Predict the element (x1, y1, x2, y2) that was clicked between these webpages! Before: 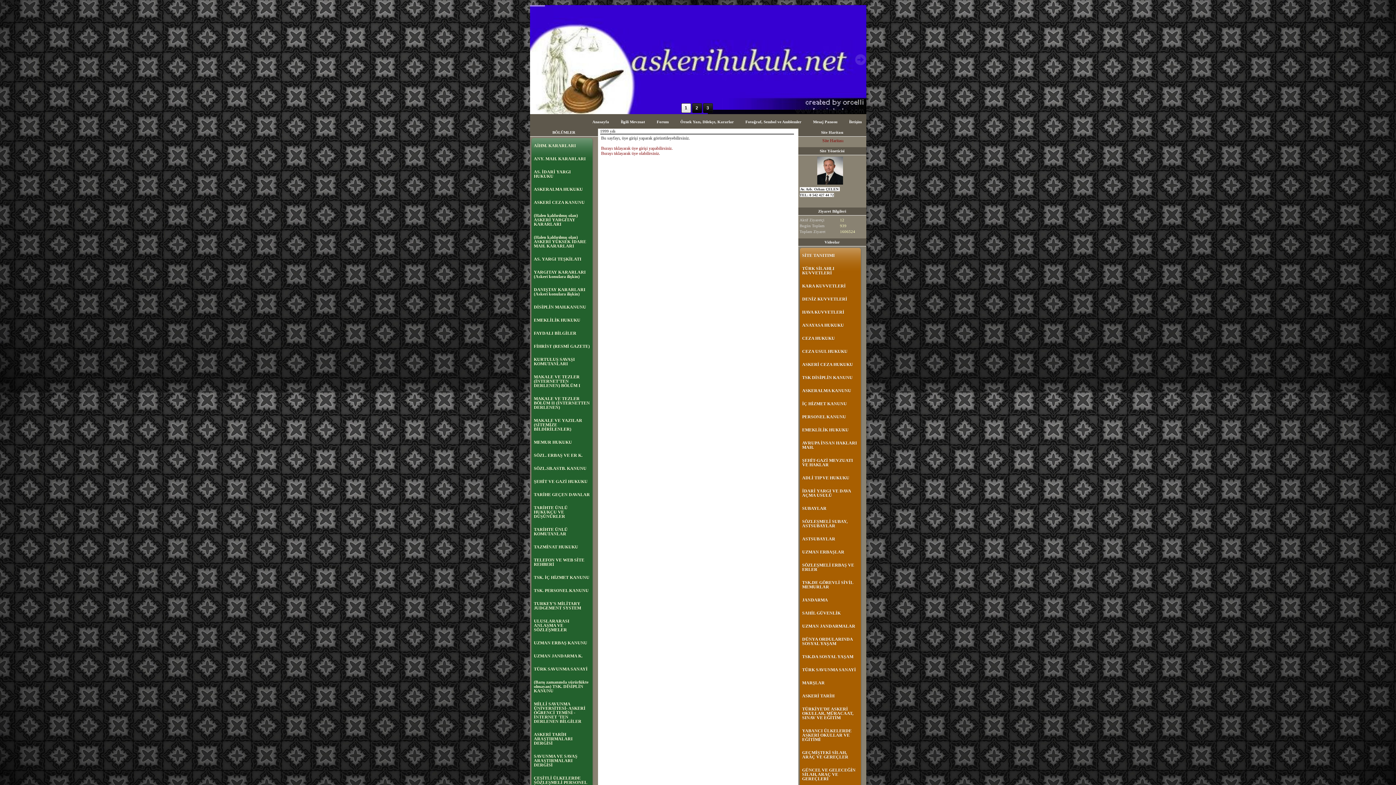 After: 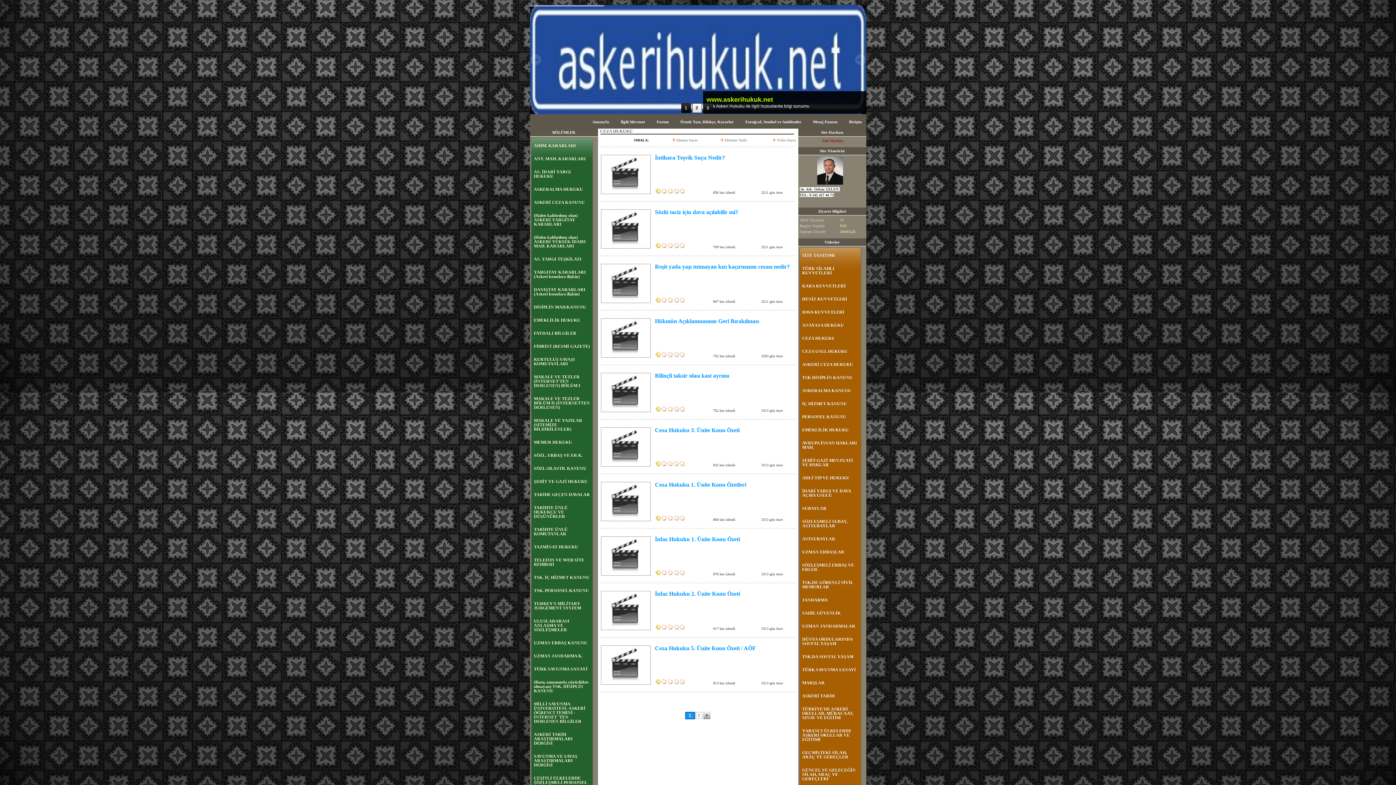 Action: bbox: (801, 333, 859, 343) label: CEZA HUKUKU